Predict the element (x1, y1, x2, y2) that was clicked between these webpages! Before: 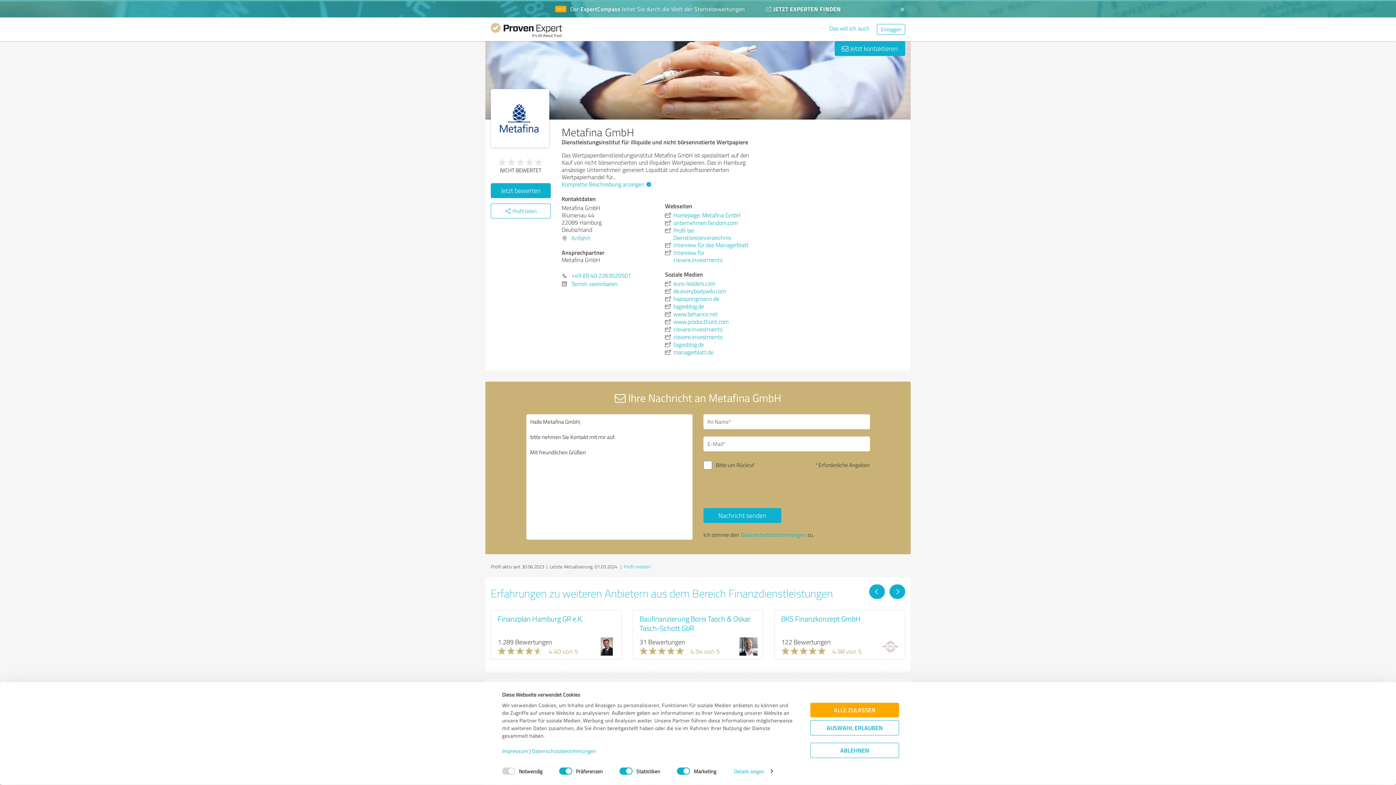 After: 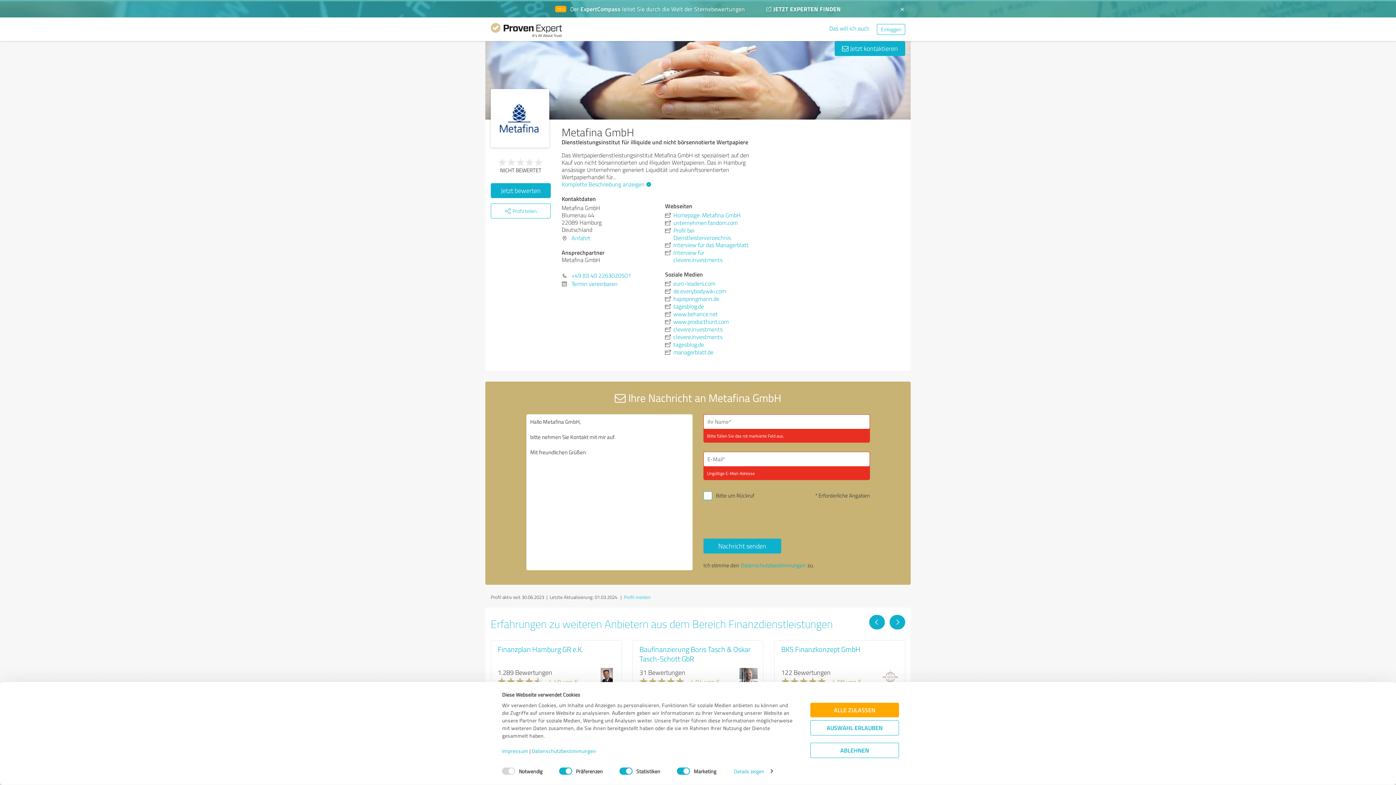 Action: bbox: (703, 508, 781, 523) label: Nachricht senden